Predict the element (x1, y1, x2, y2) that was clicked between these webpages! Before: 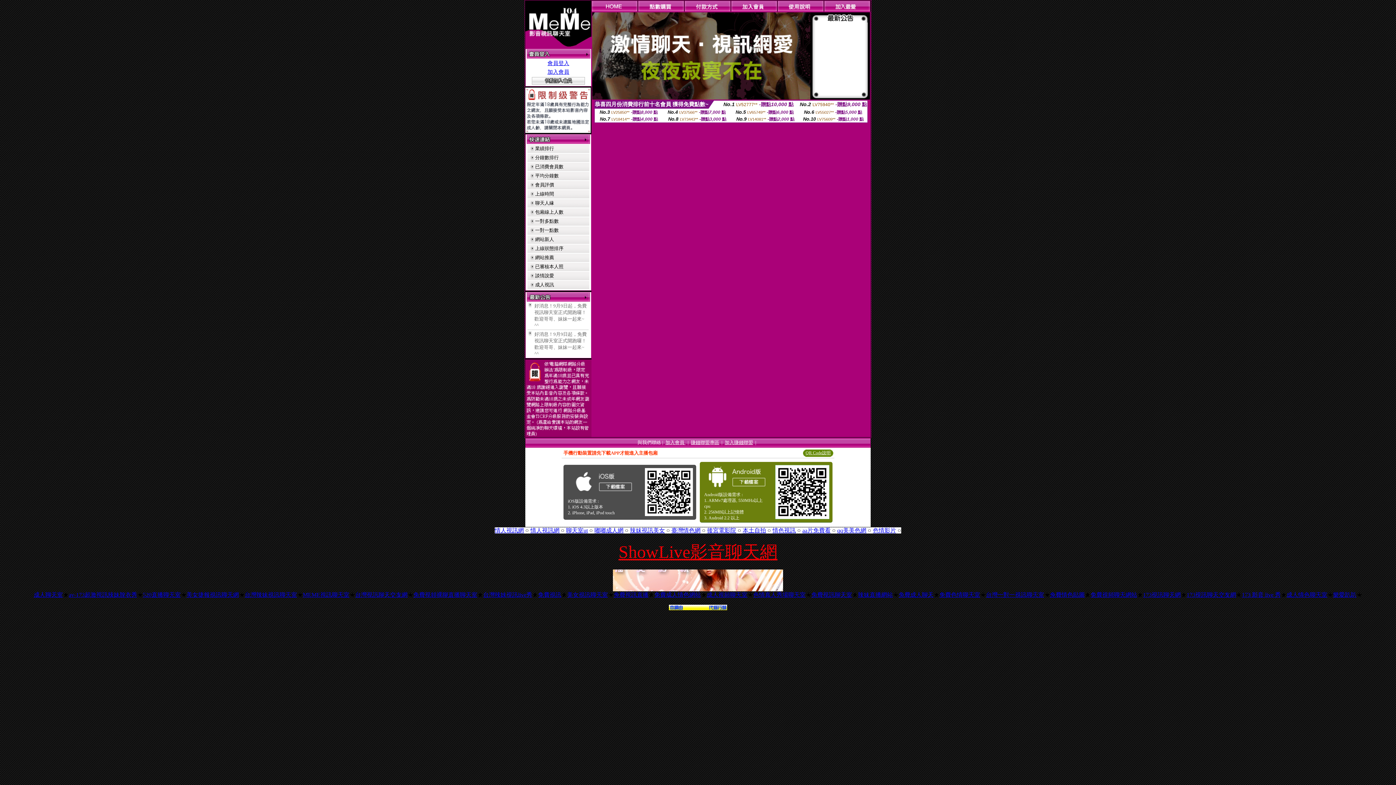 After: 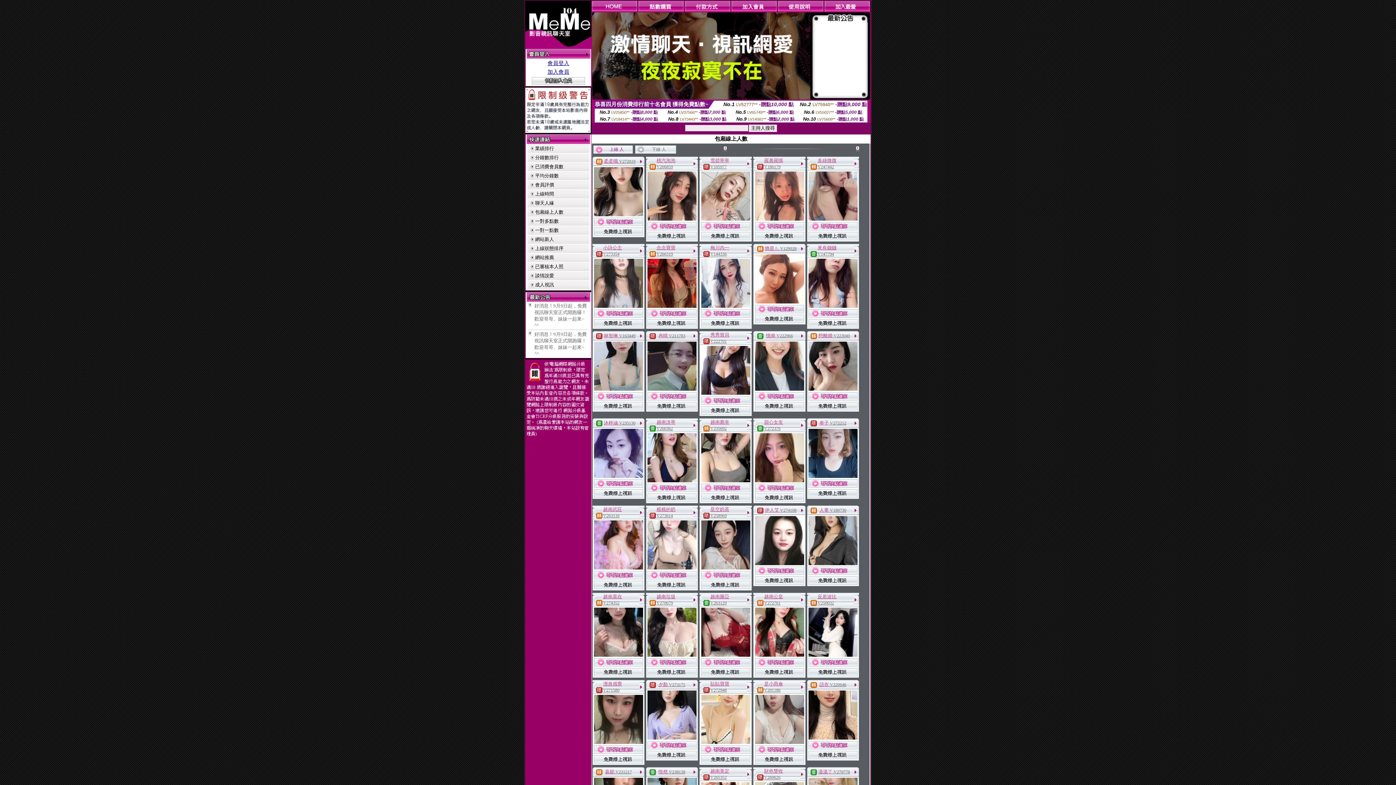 Action: label: 包廂線上人數 bbox: (535, 209, 563, 214)